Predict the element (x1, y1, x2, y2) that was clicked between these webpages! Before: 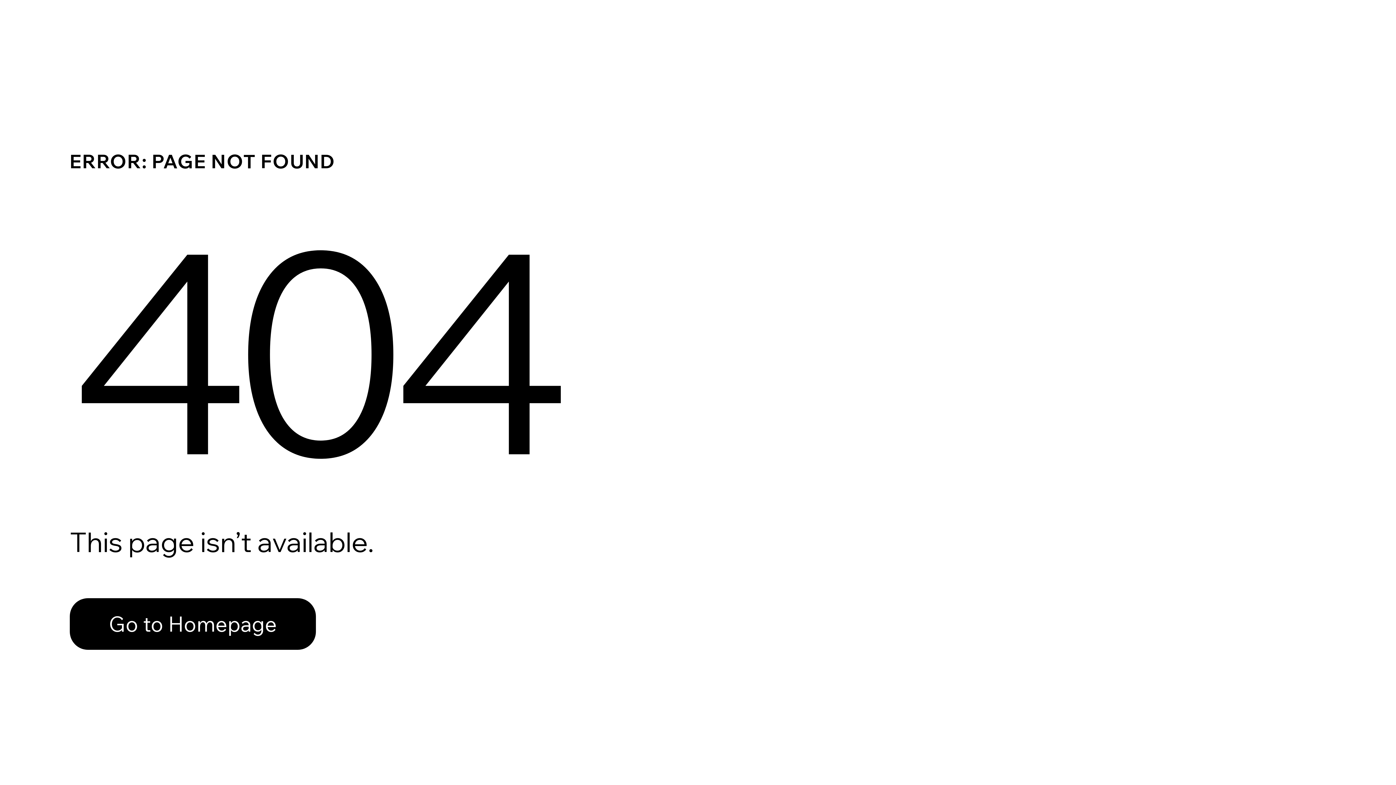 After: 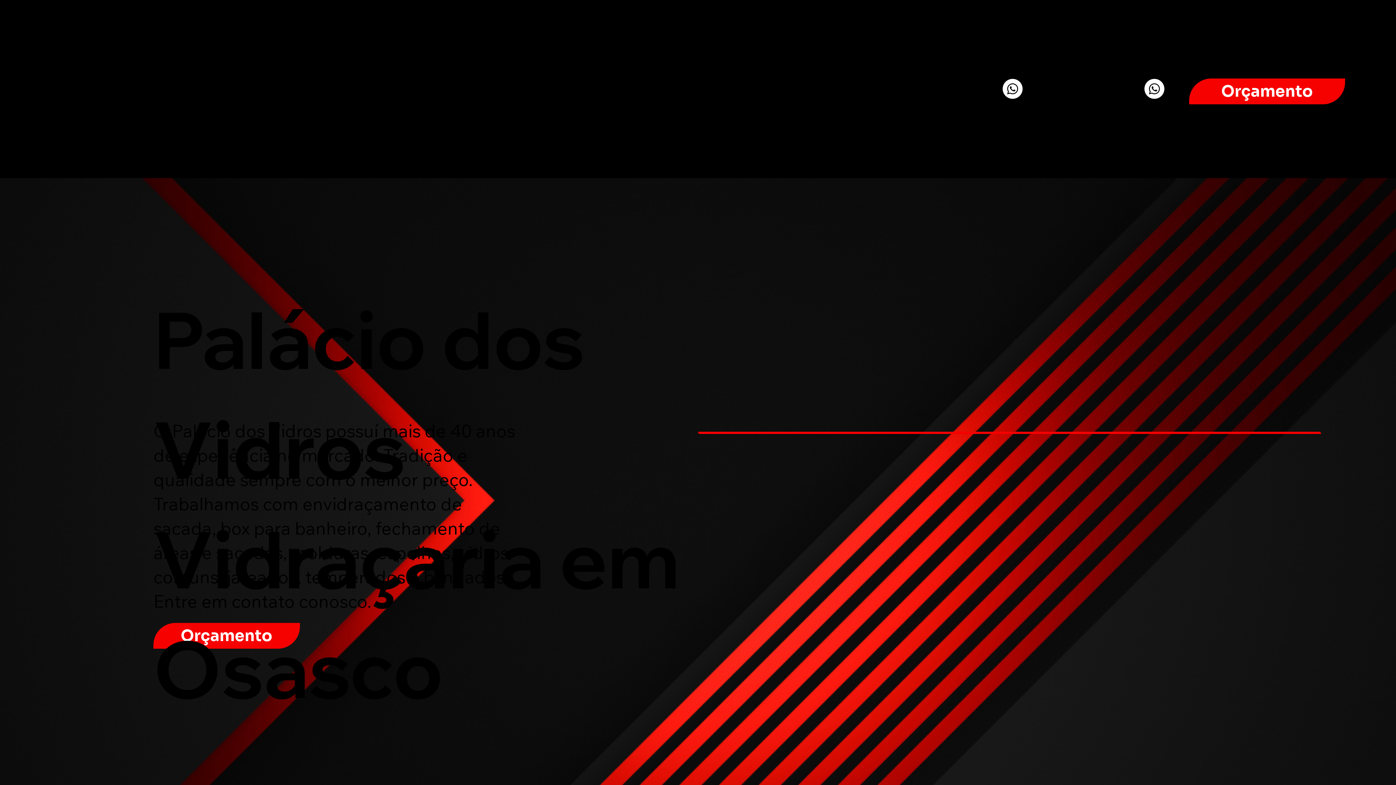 Action: bbox: (69, 582, 768, 659) label: Go to Homepage